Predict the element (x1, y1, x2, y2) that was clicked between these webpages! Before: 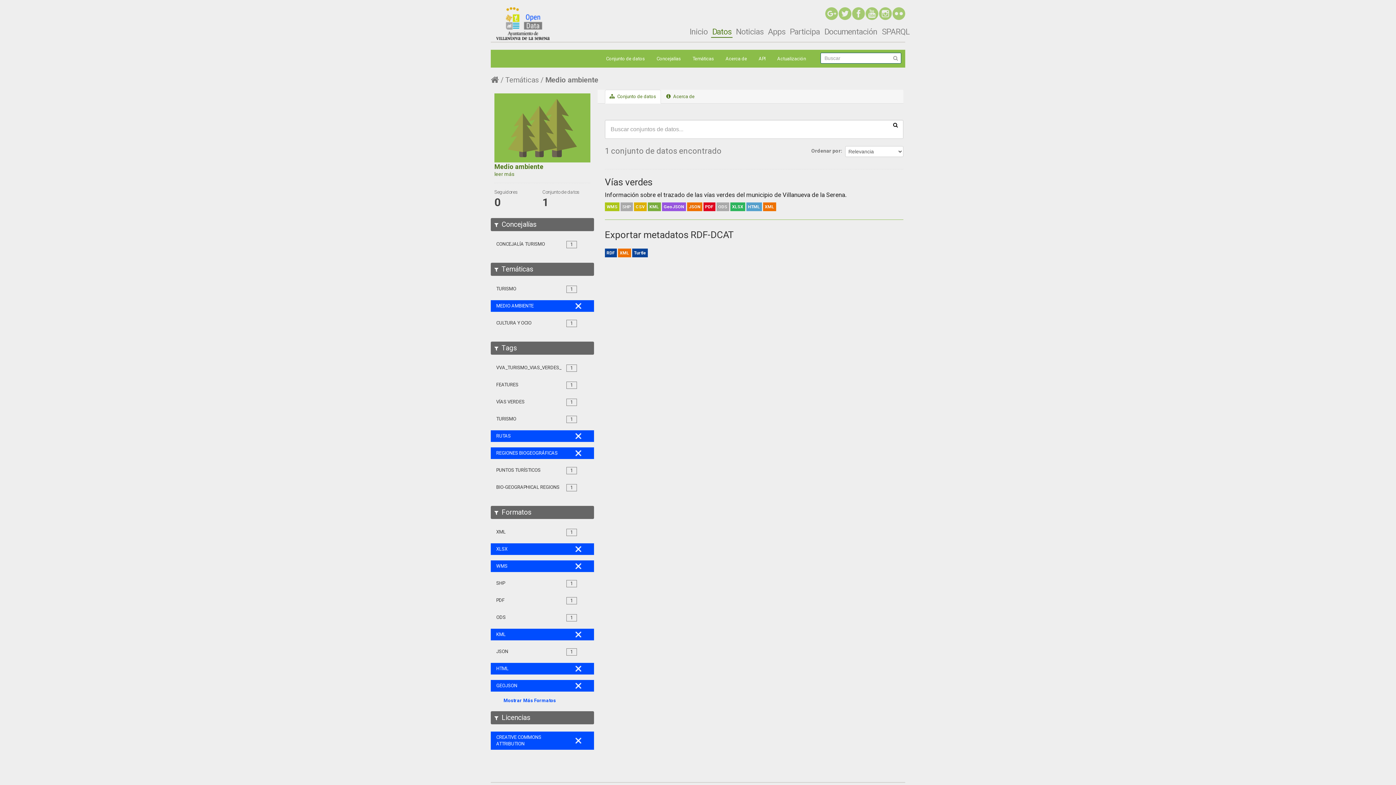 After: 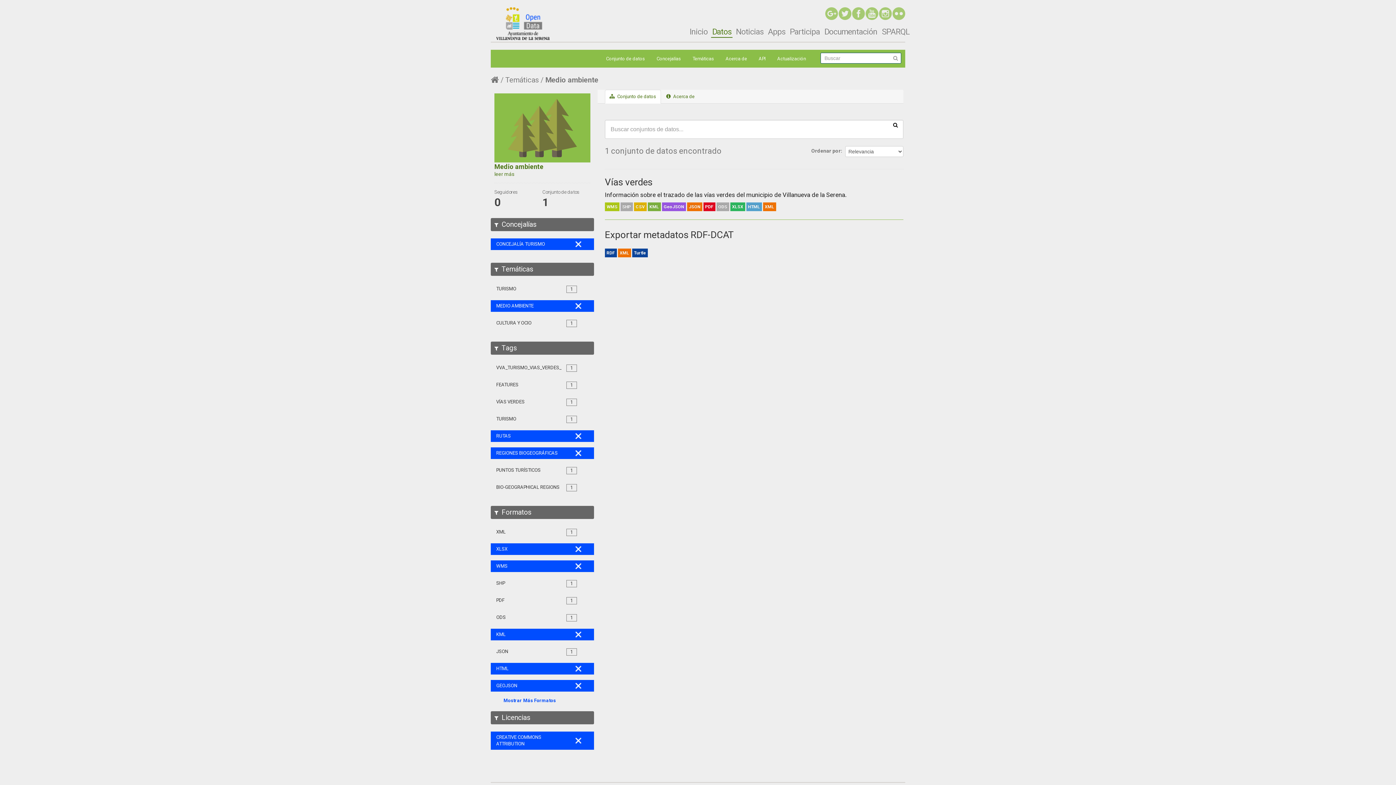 Action: label: 1

CONCEJALÍA TURISMO bbox: (490, 238, 594, 250)